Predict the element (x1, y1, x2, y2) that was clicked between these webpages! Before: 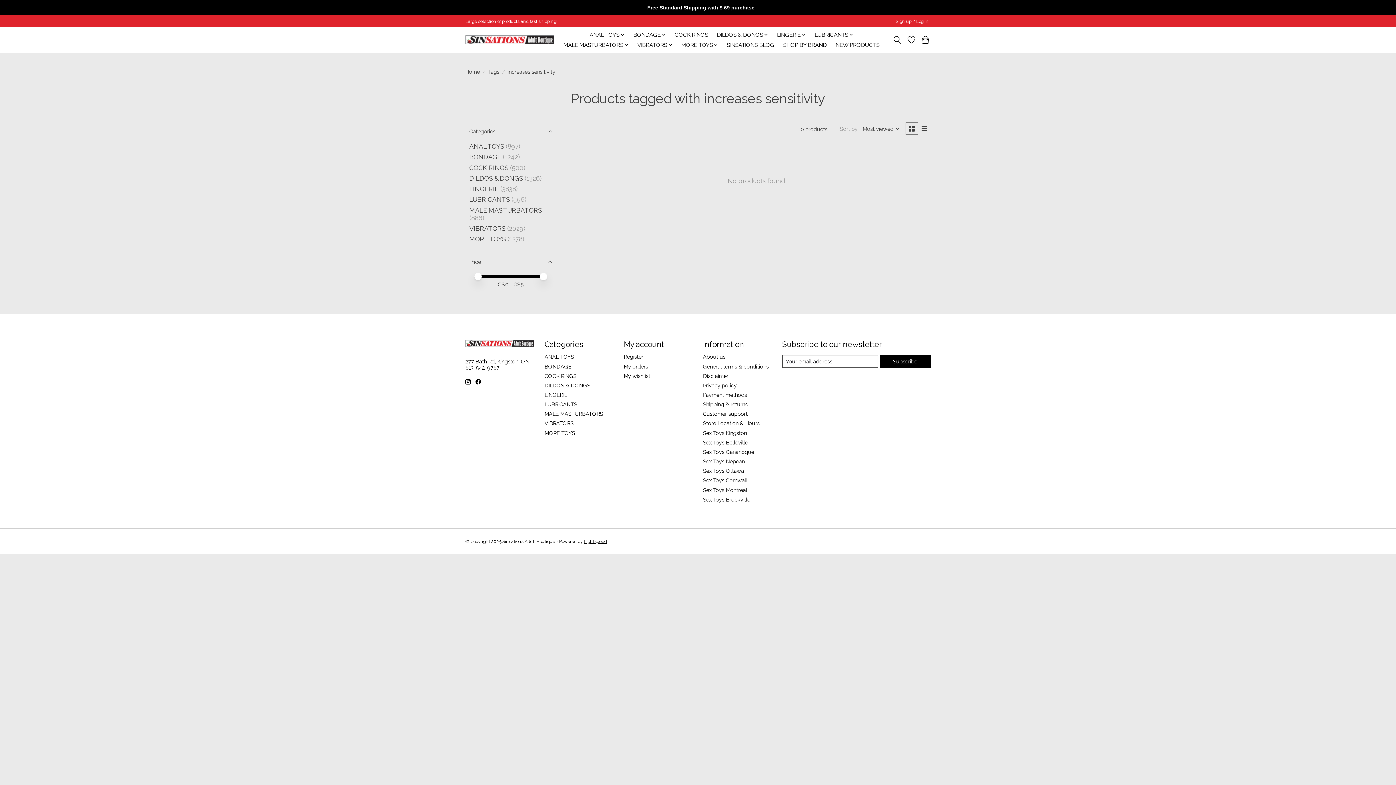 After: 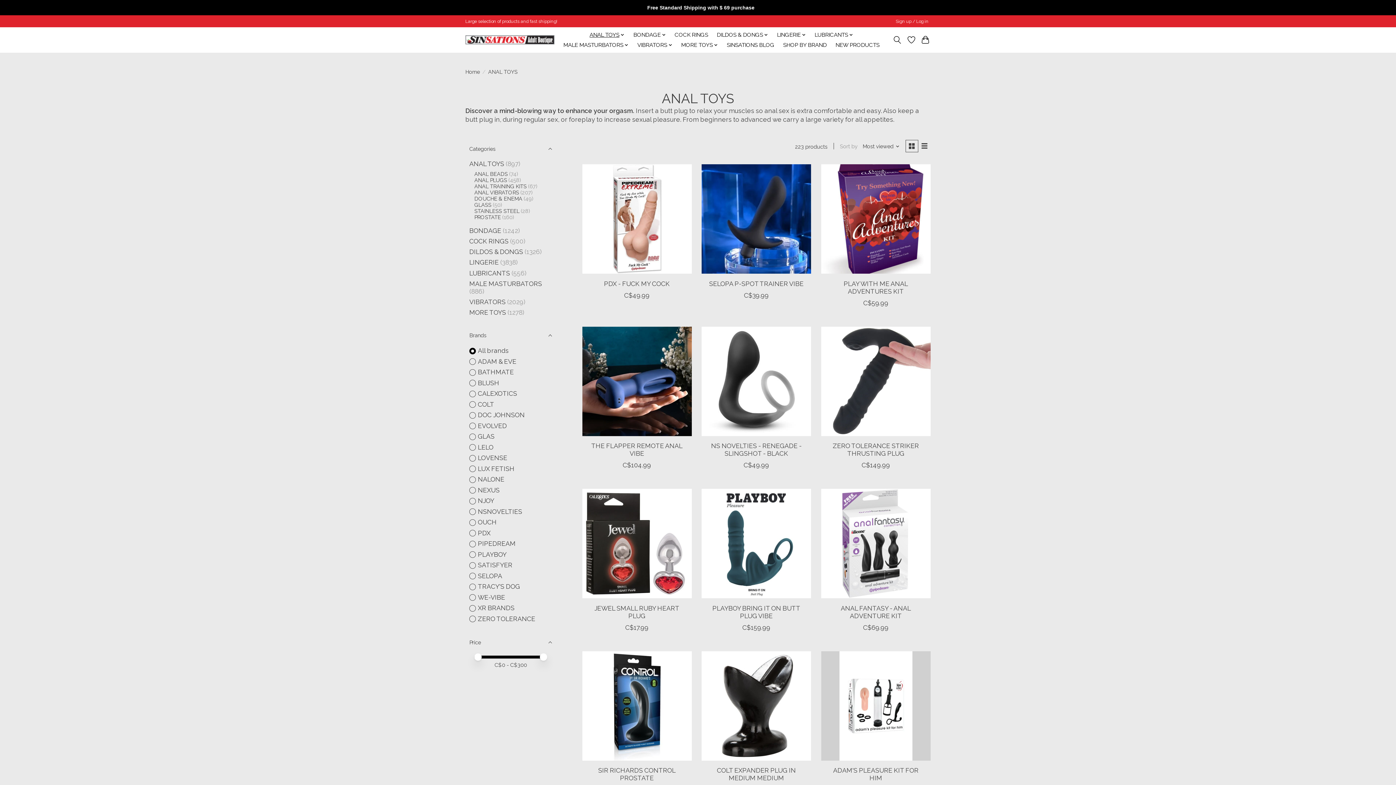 Action: bbox: (469, 142, 504, 150) label: ANAL TOYS